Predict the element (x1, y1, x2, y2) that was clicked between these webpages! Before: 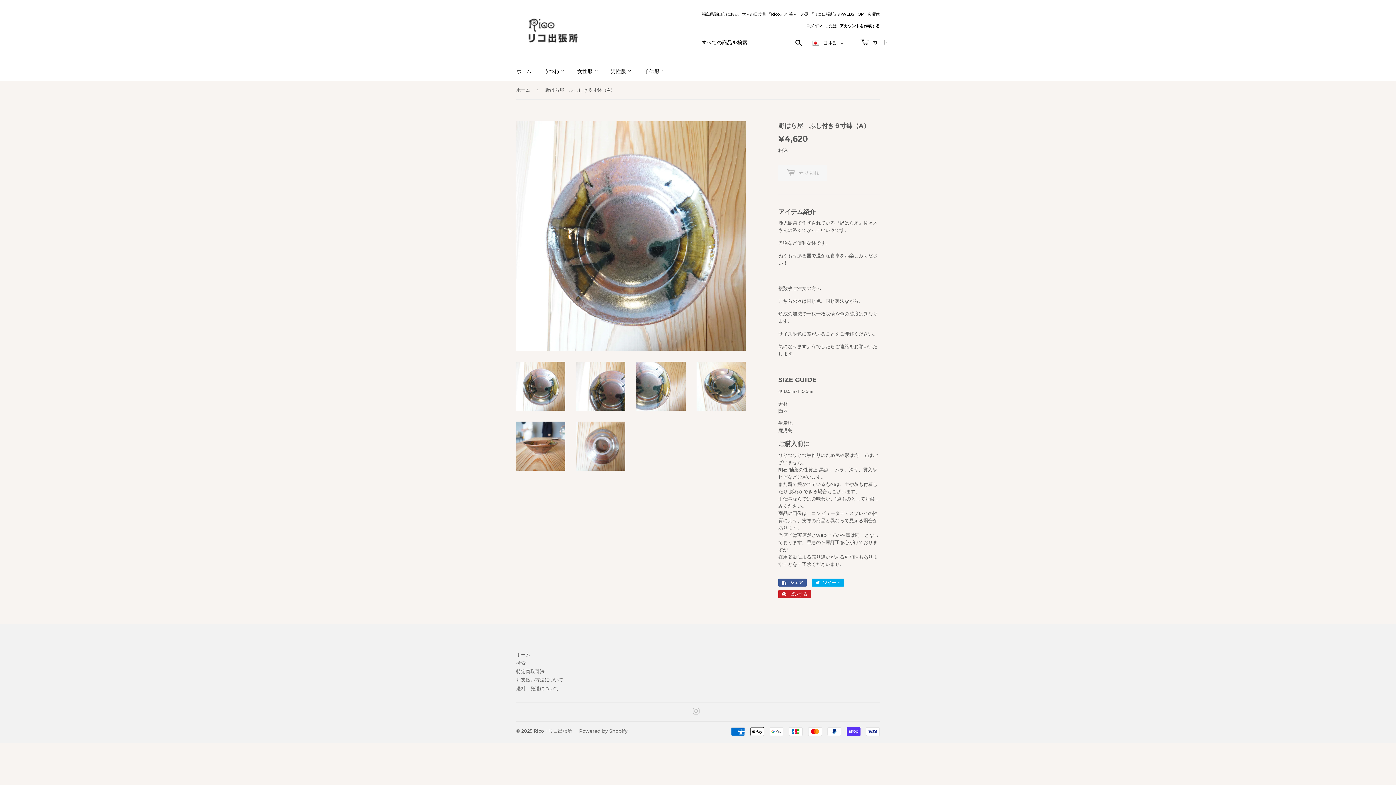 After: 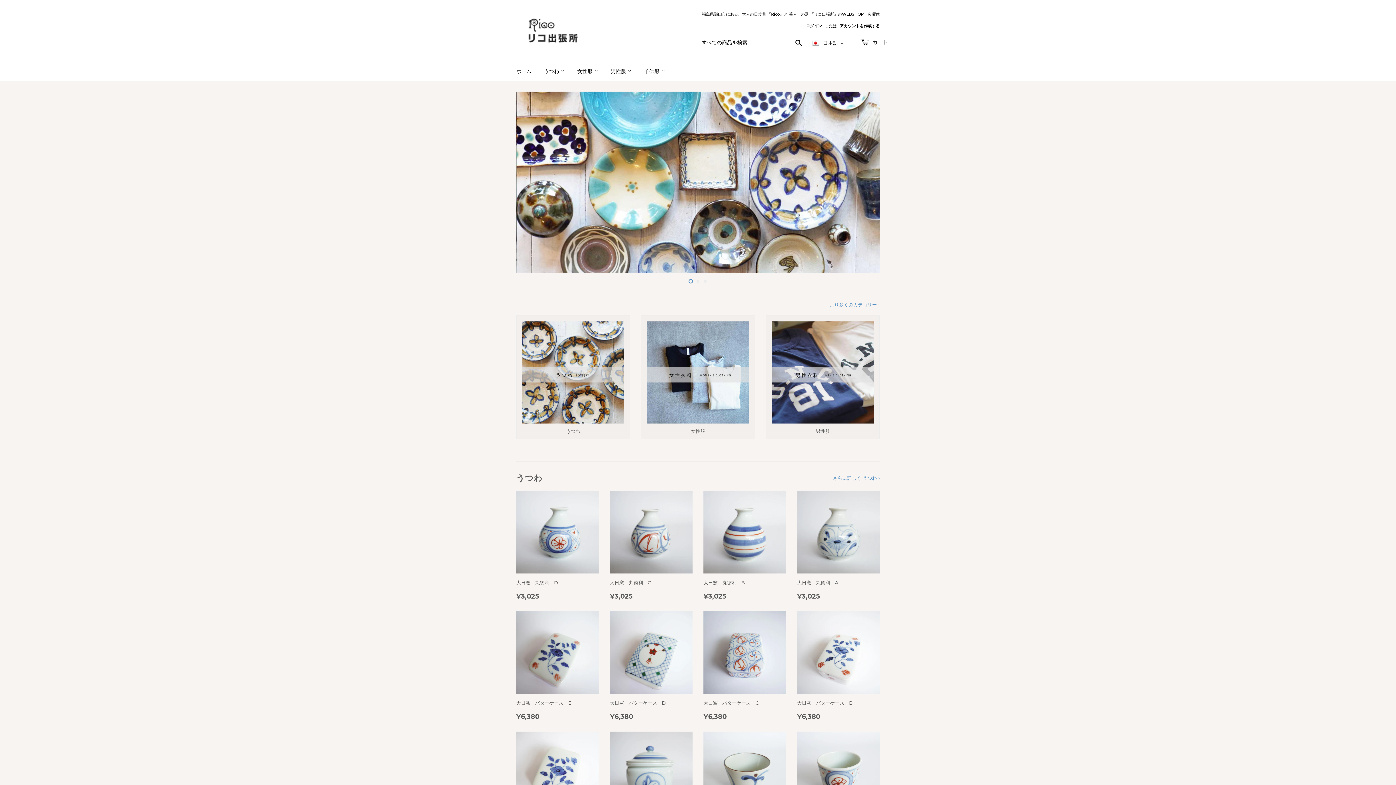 Action: bbox: (516, 16, 698, 45)